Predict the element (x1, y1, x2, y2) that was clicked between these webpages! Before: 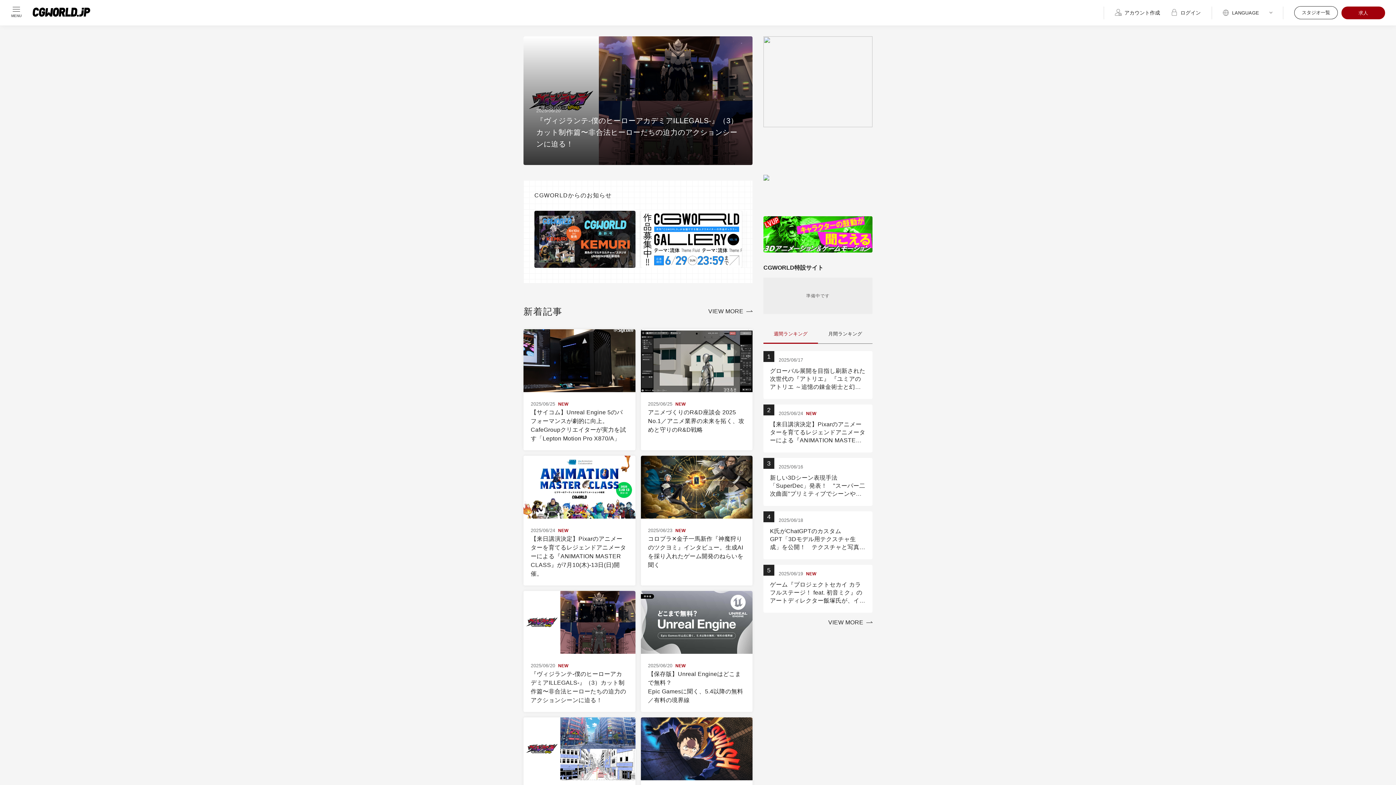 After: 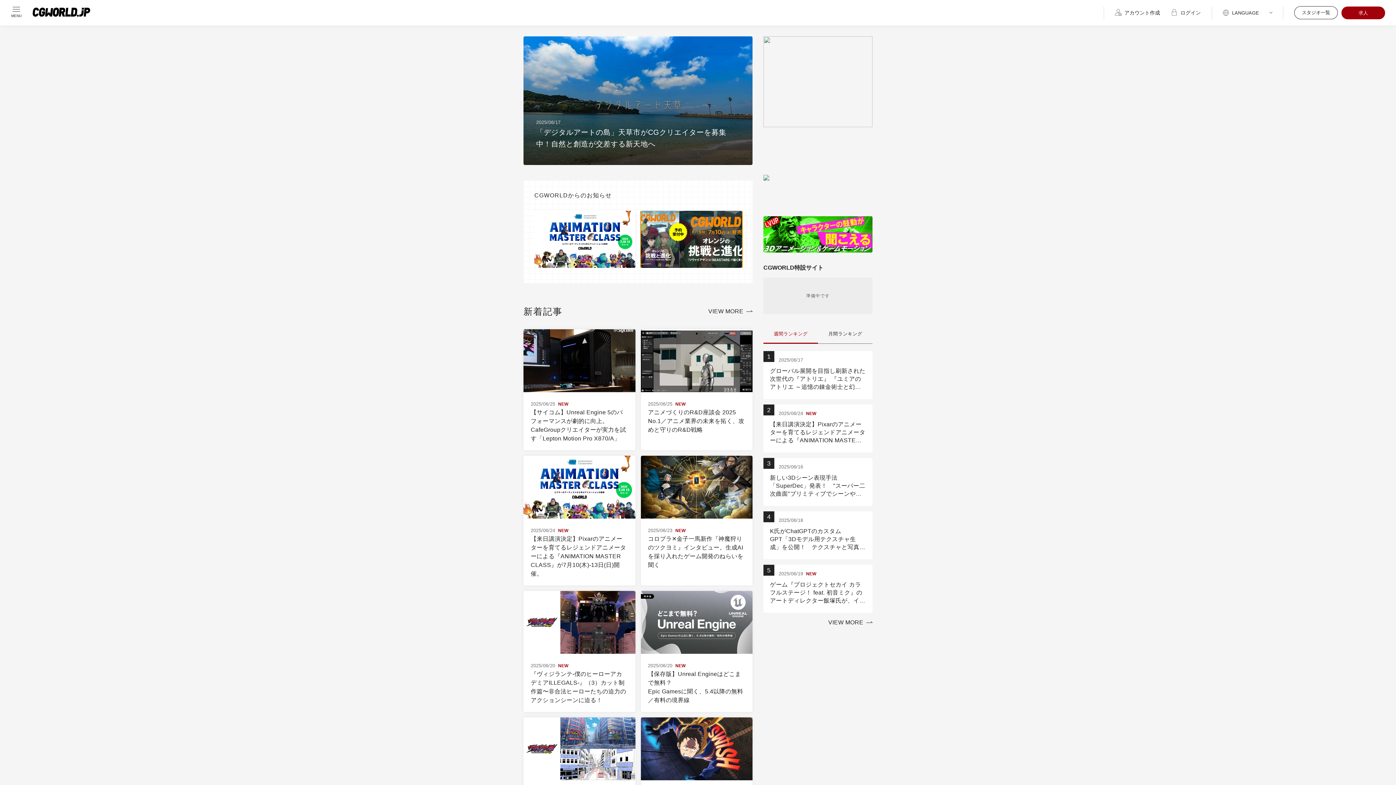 Action: bbox: (542, 211, 643, 267)